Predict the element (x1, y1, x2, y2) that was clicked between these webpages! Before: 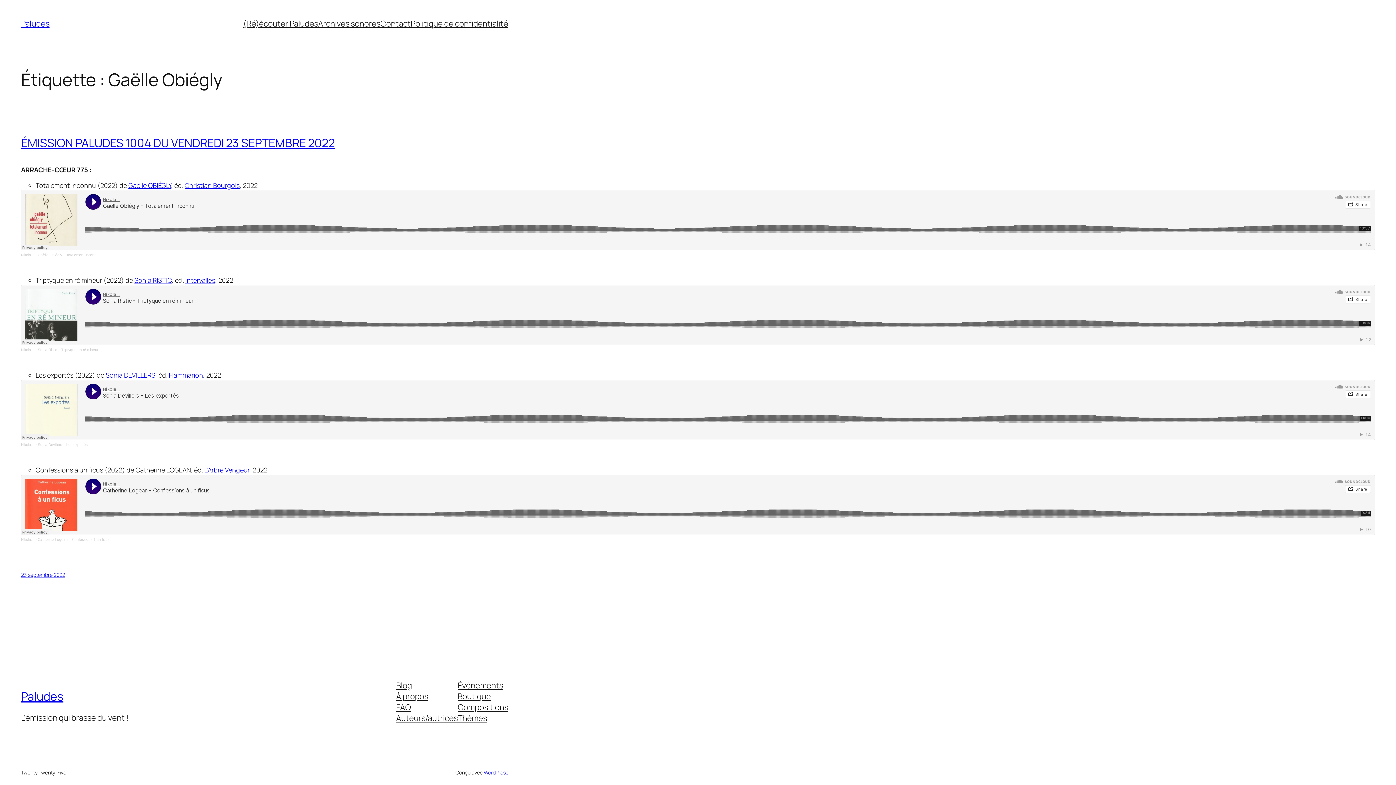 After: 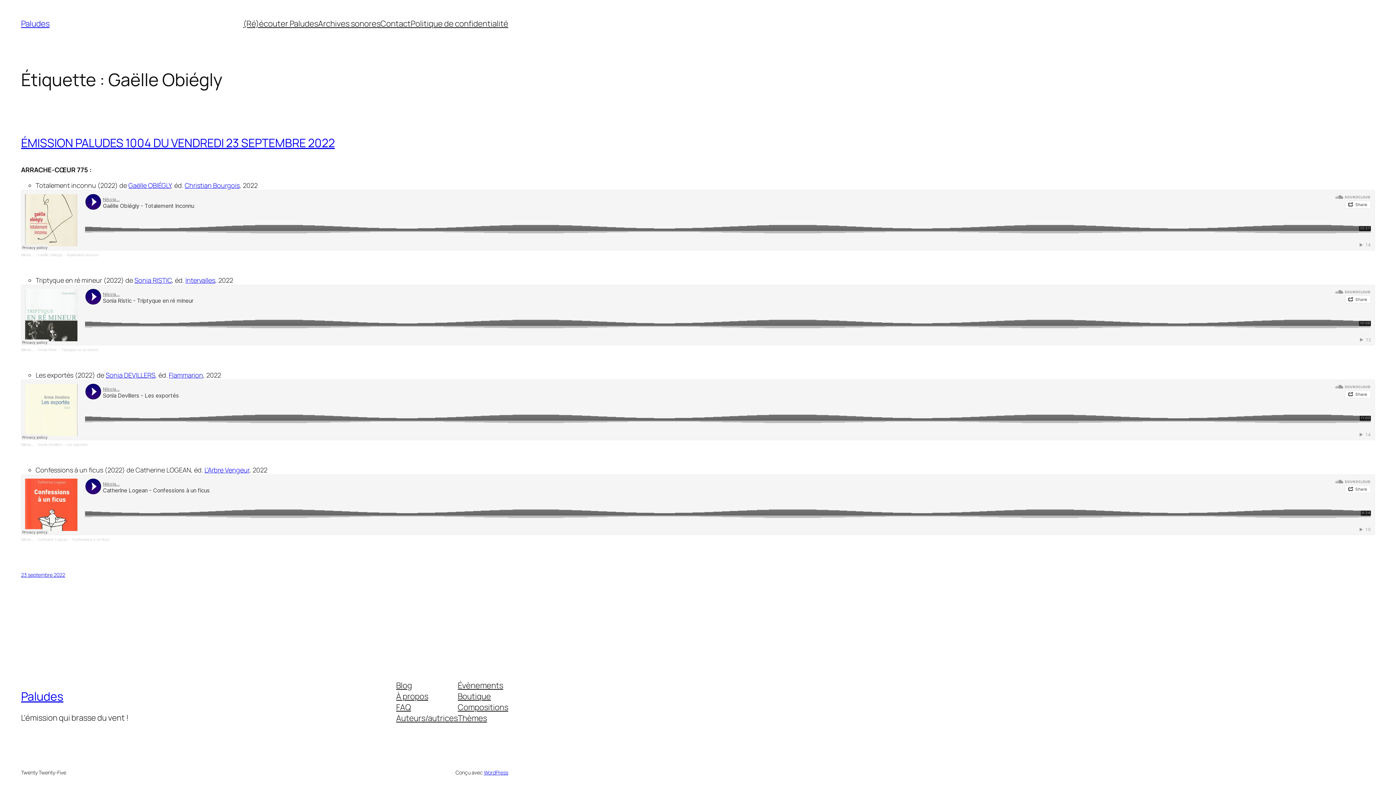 Action: label: Sonia DEVILLERS bbox: (105, 371, 155, 379)